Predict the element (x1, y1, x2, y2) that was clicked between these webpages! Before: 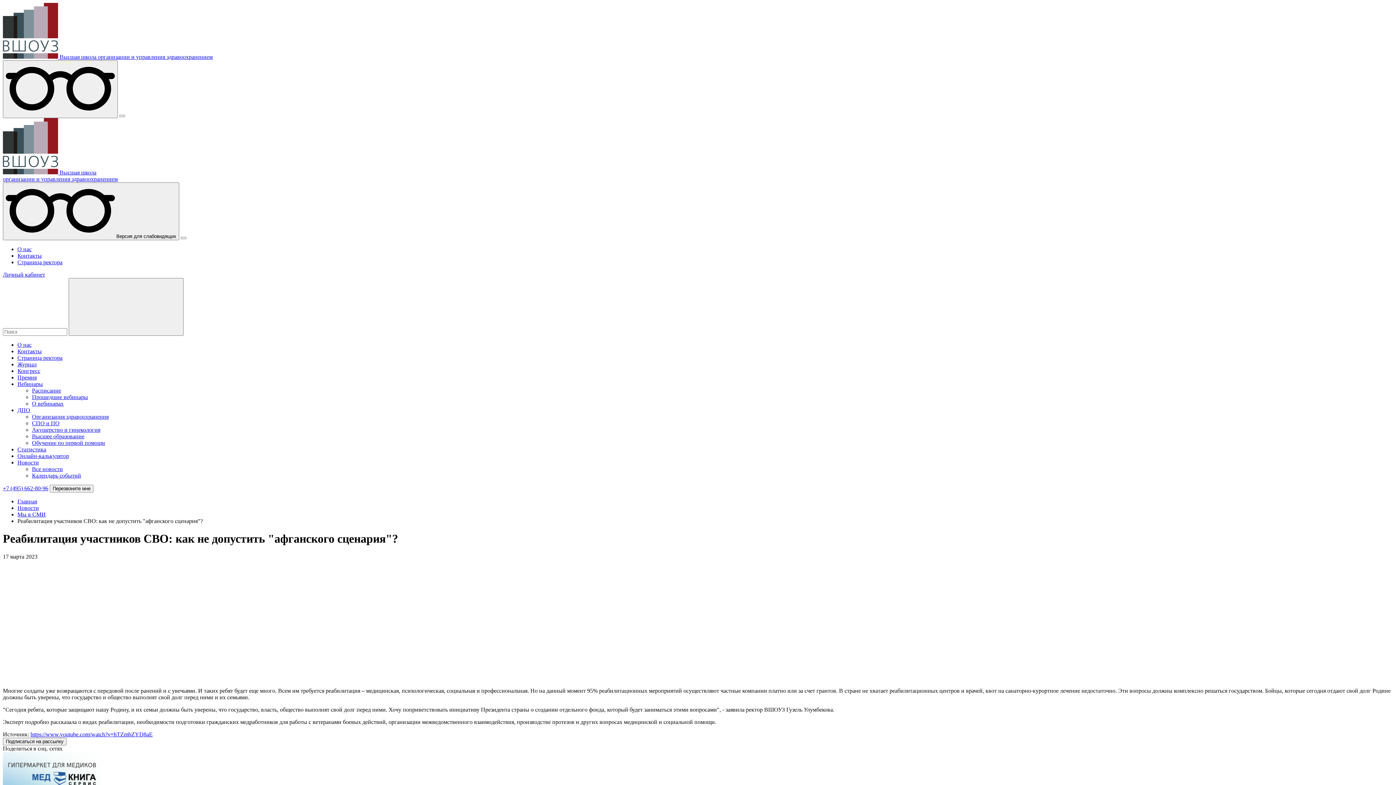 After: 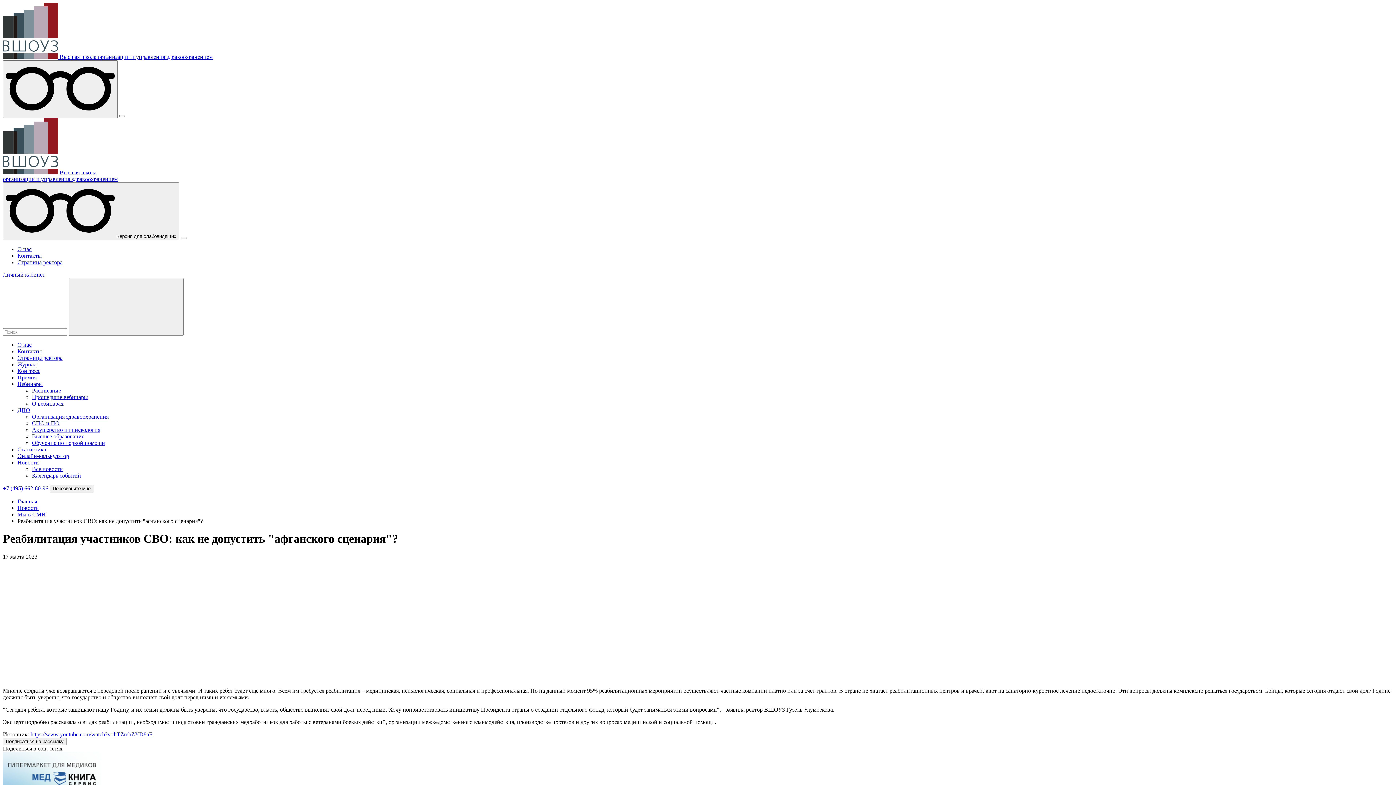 Action: bbox: (2, 485, 48, 491) label: +7 (495) 662-80-96